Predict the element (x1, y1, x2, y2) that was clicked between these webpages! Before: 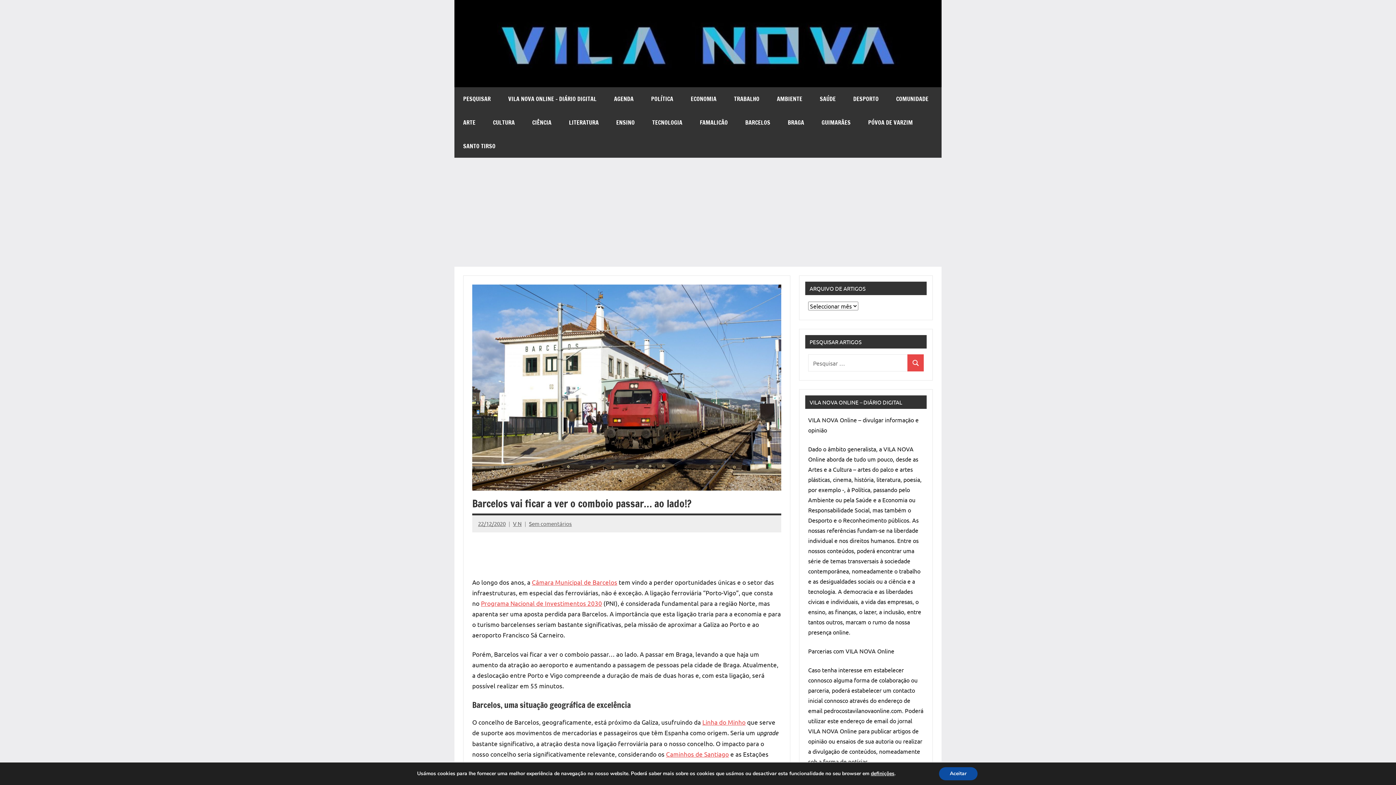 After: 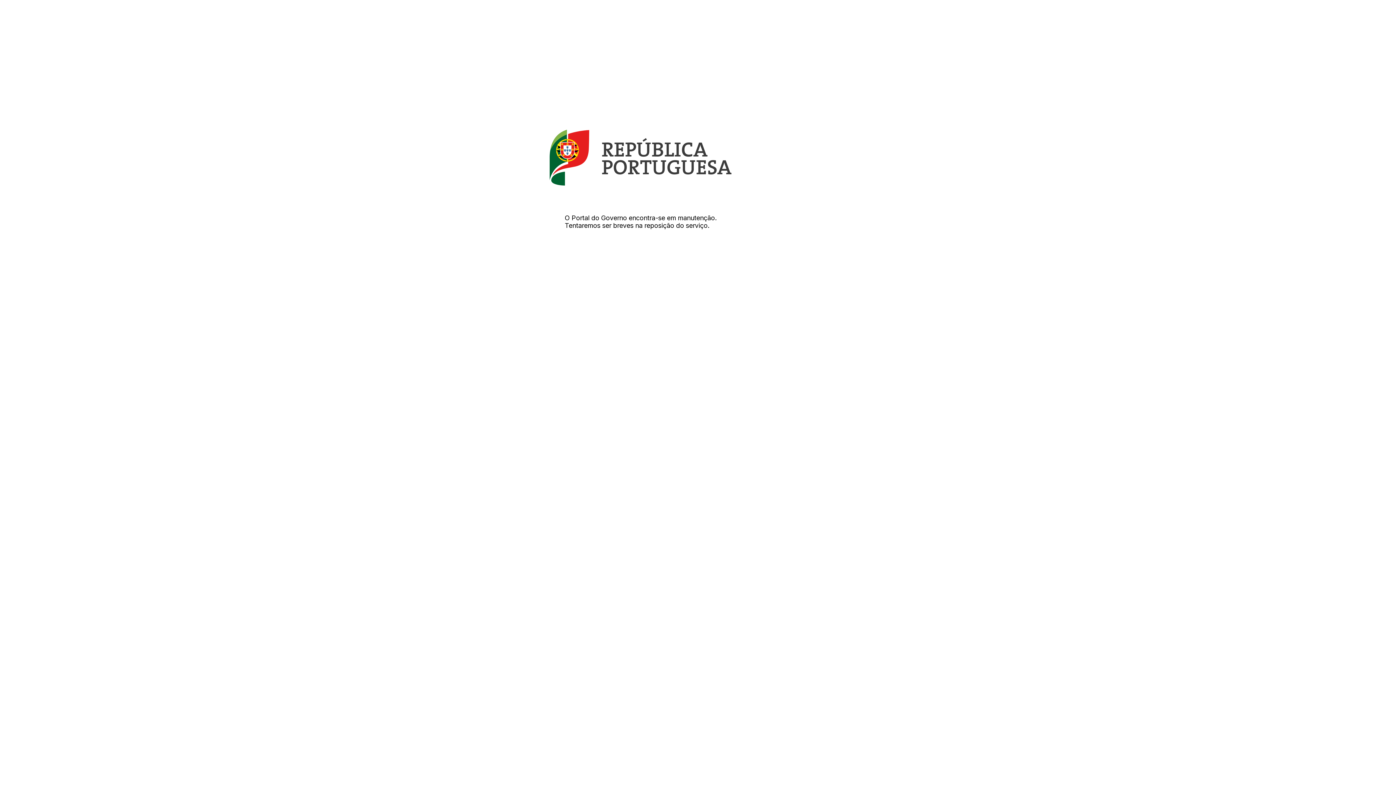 Action: label: Programa Nacional de Investimentos 2030 bbox: (481, 599, 602, 607)